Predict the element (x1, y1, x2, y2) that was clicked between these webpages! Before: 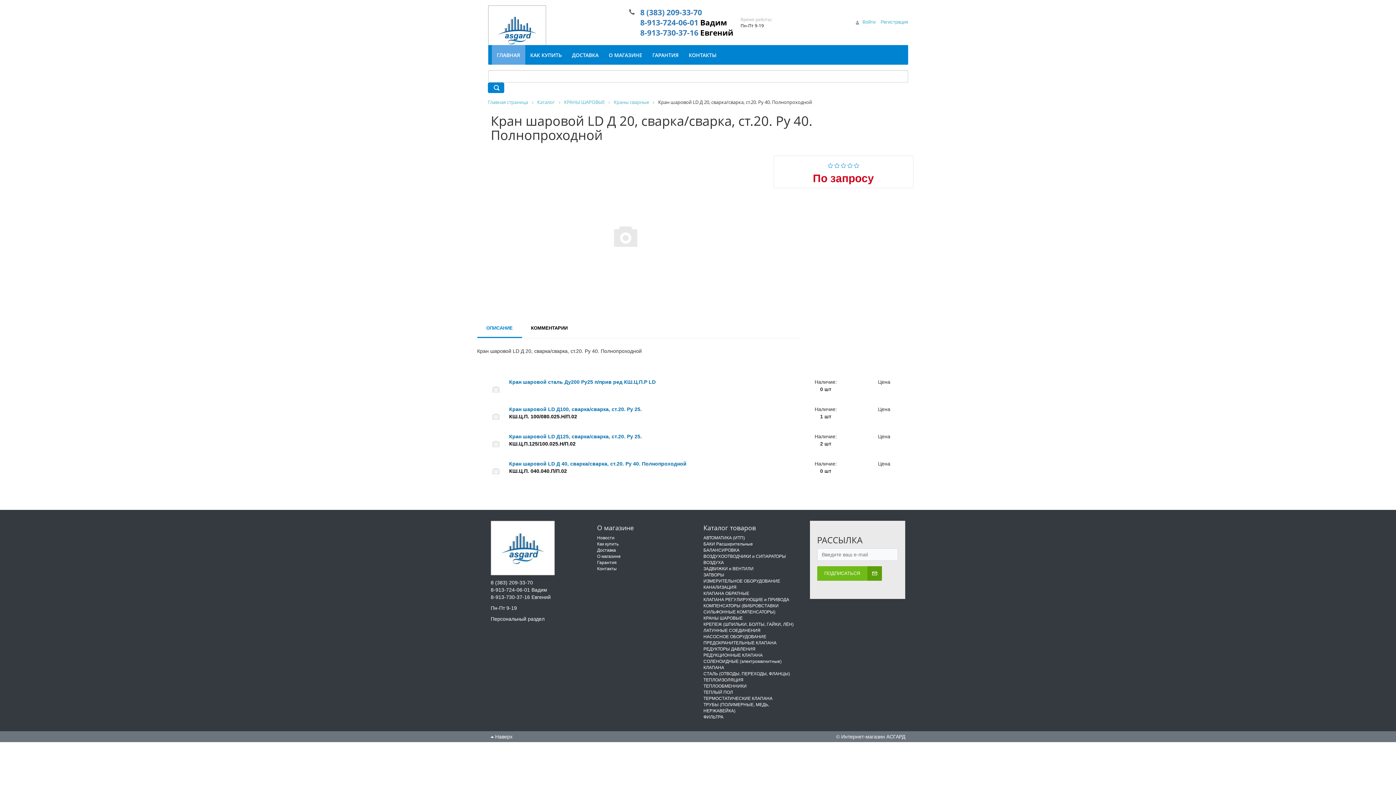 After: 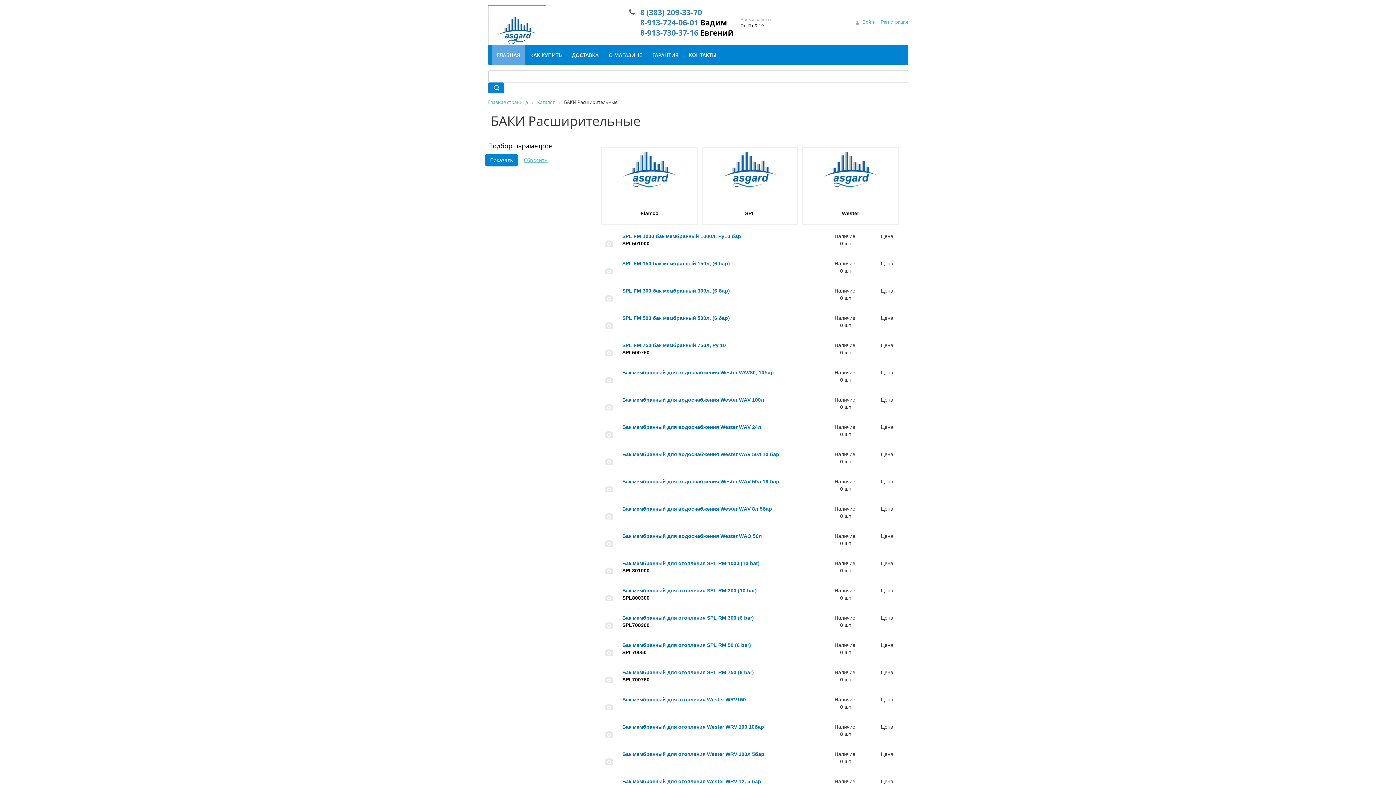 Action: label: БАКИ Расширительные bbox: (703, 541, 799, 547)